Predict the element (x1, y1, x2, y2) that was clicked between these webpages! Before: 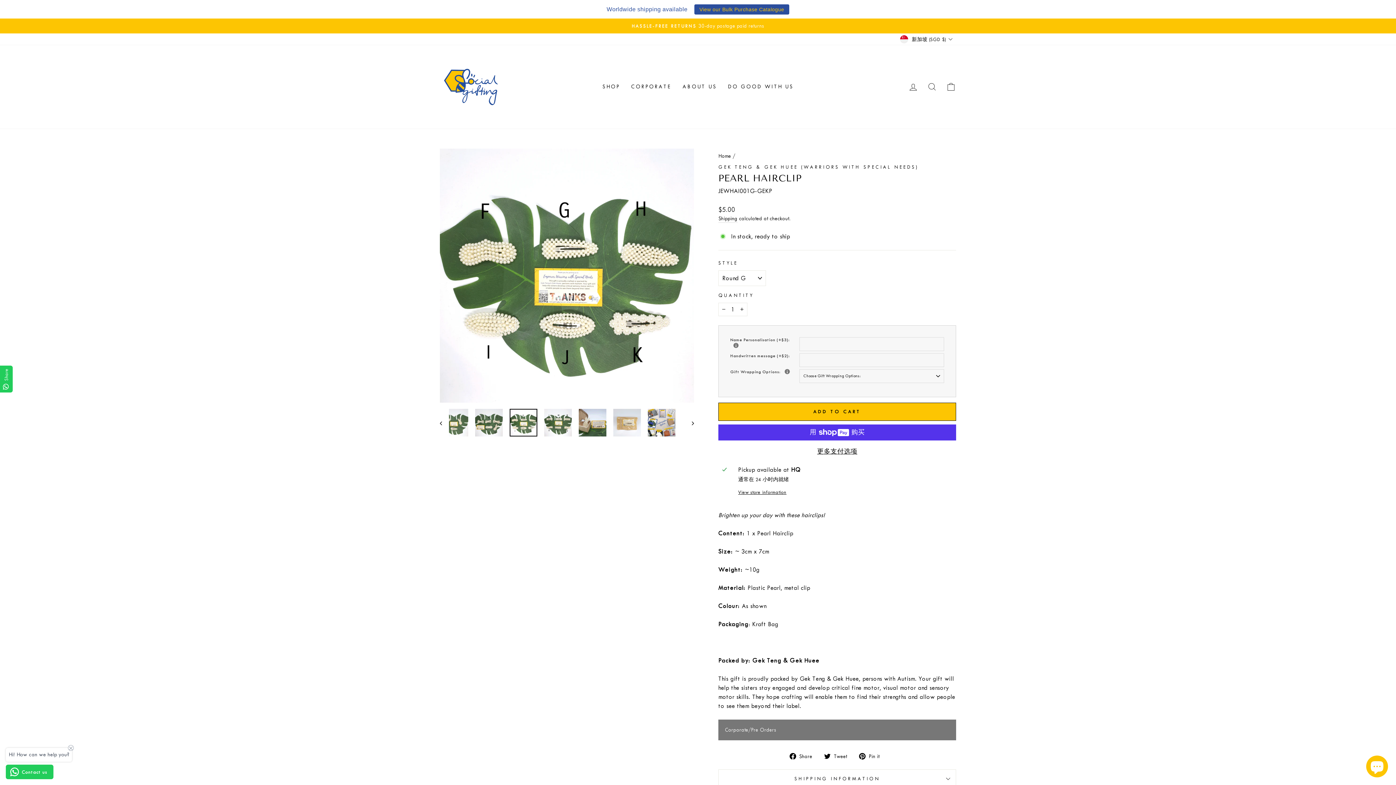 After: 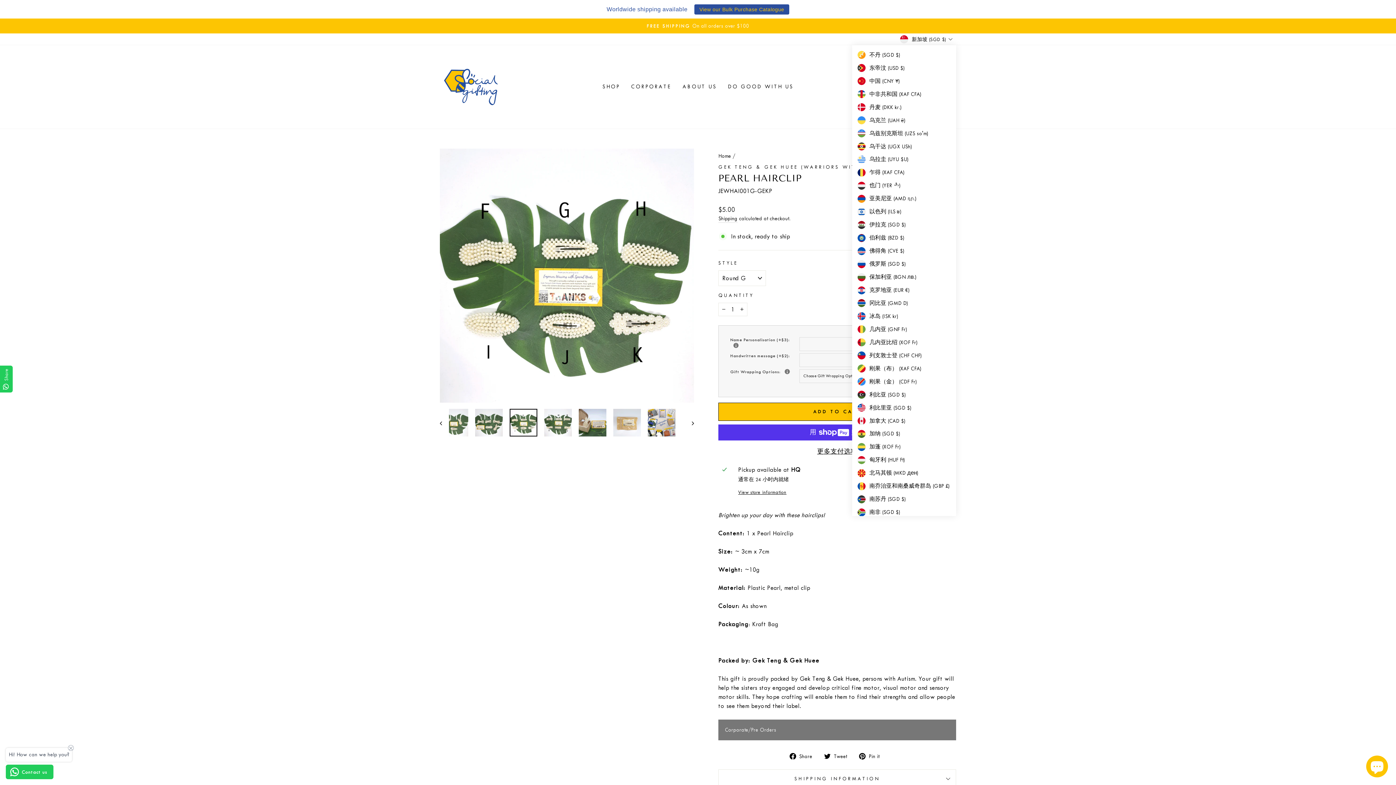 Action: label: 新加坡 (SGD $) bbox: (898, 33, 956, 45)